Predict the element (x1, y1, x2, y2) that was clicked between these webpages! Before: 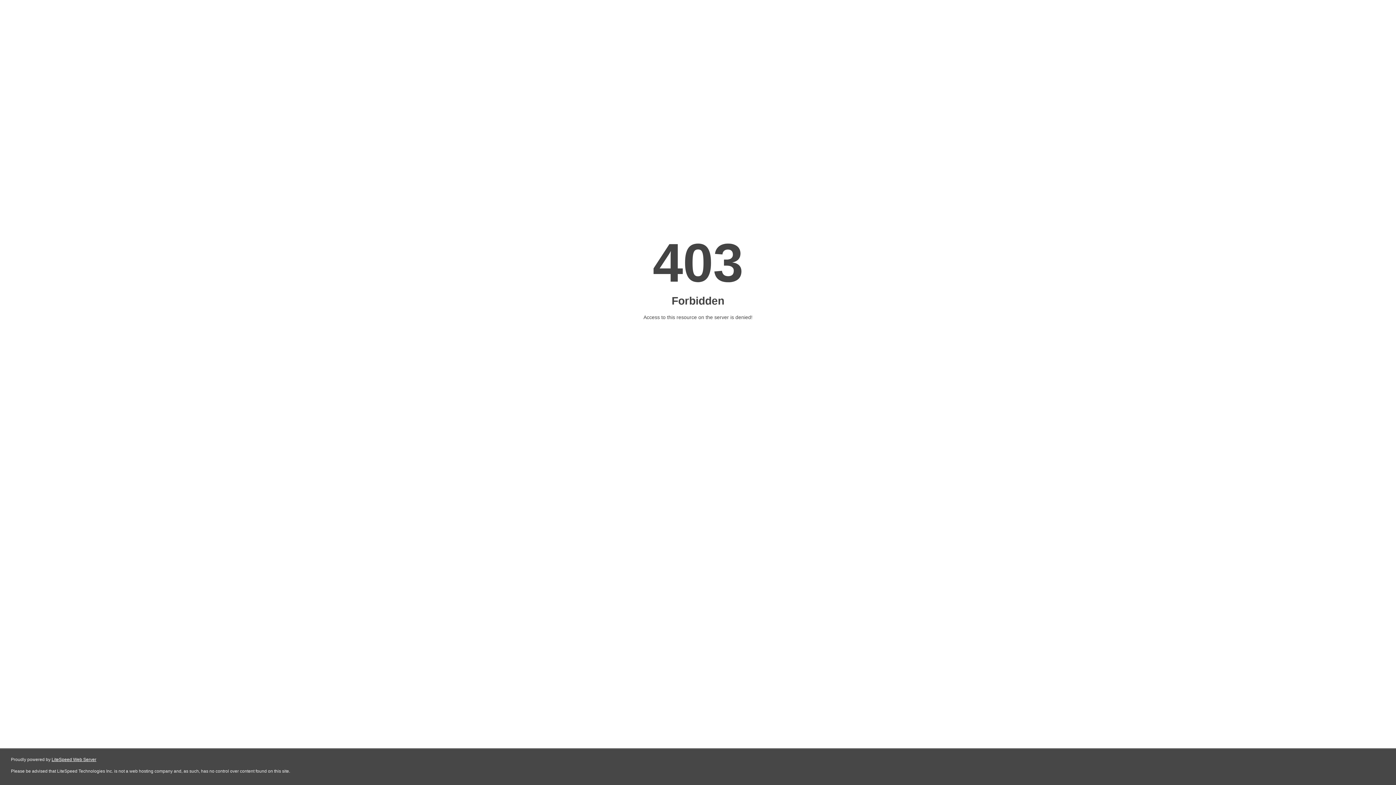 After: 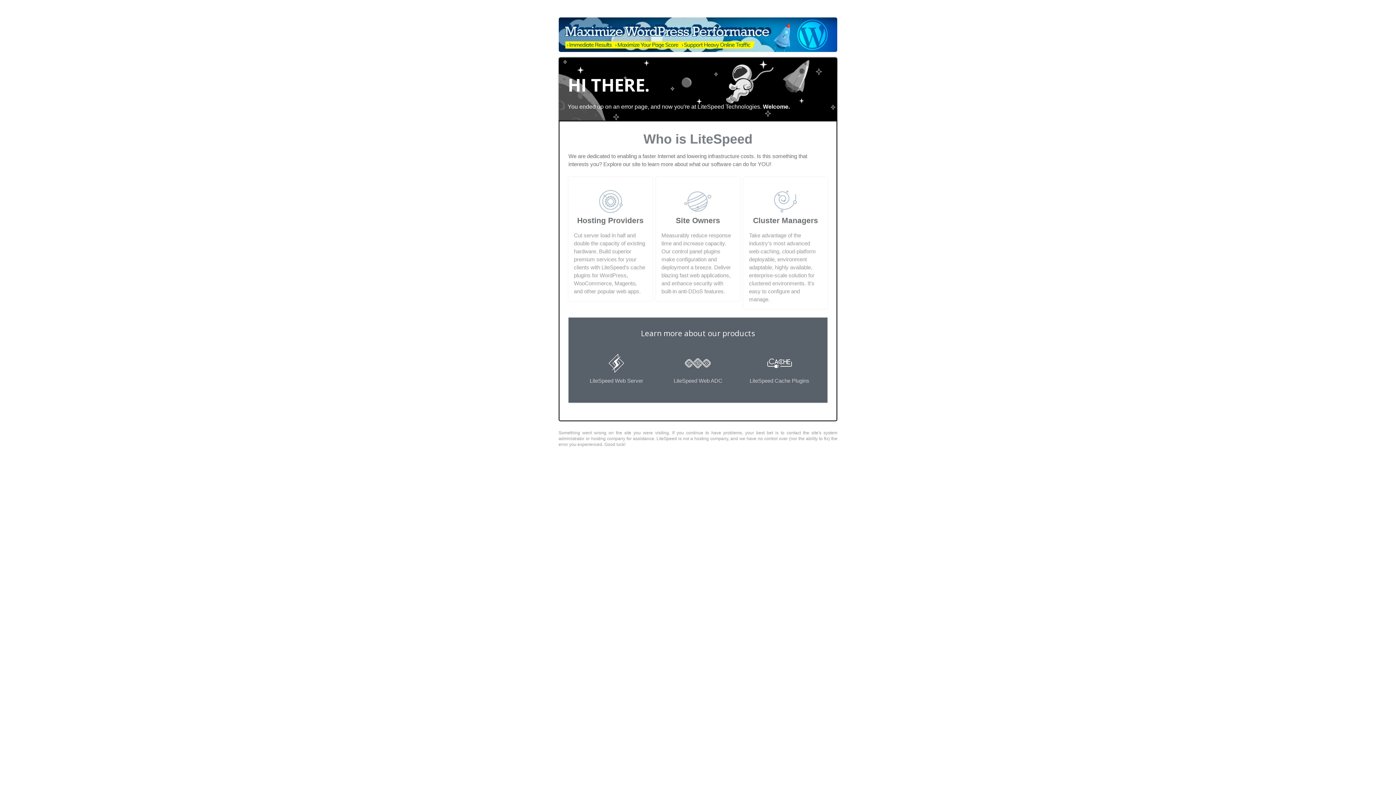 Action: label: LiteSpeed Web Server bbox: (51, 757, 96, 762)